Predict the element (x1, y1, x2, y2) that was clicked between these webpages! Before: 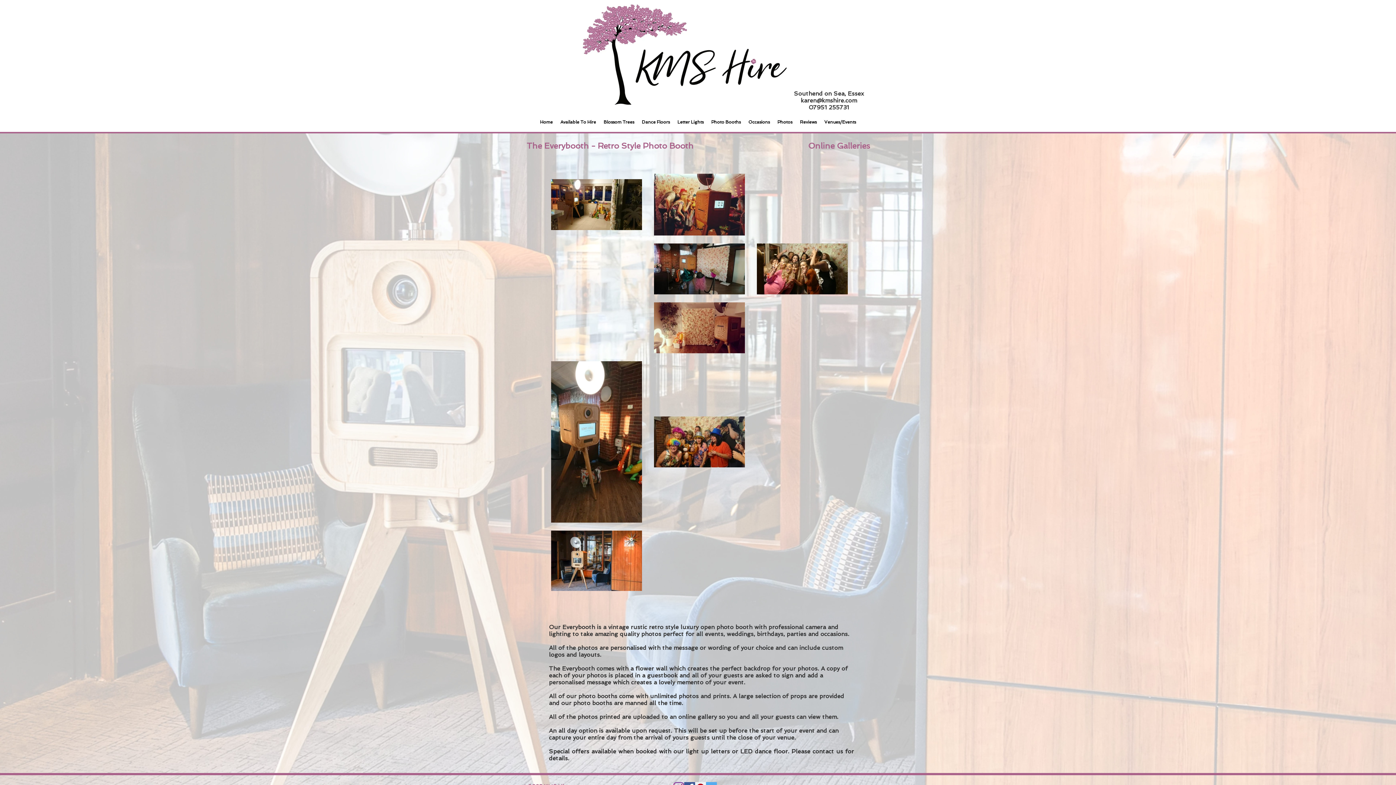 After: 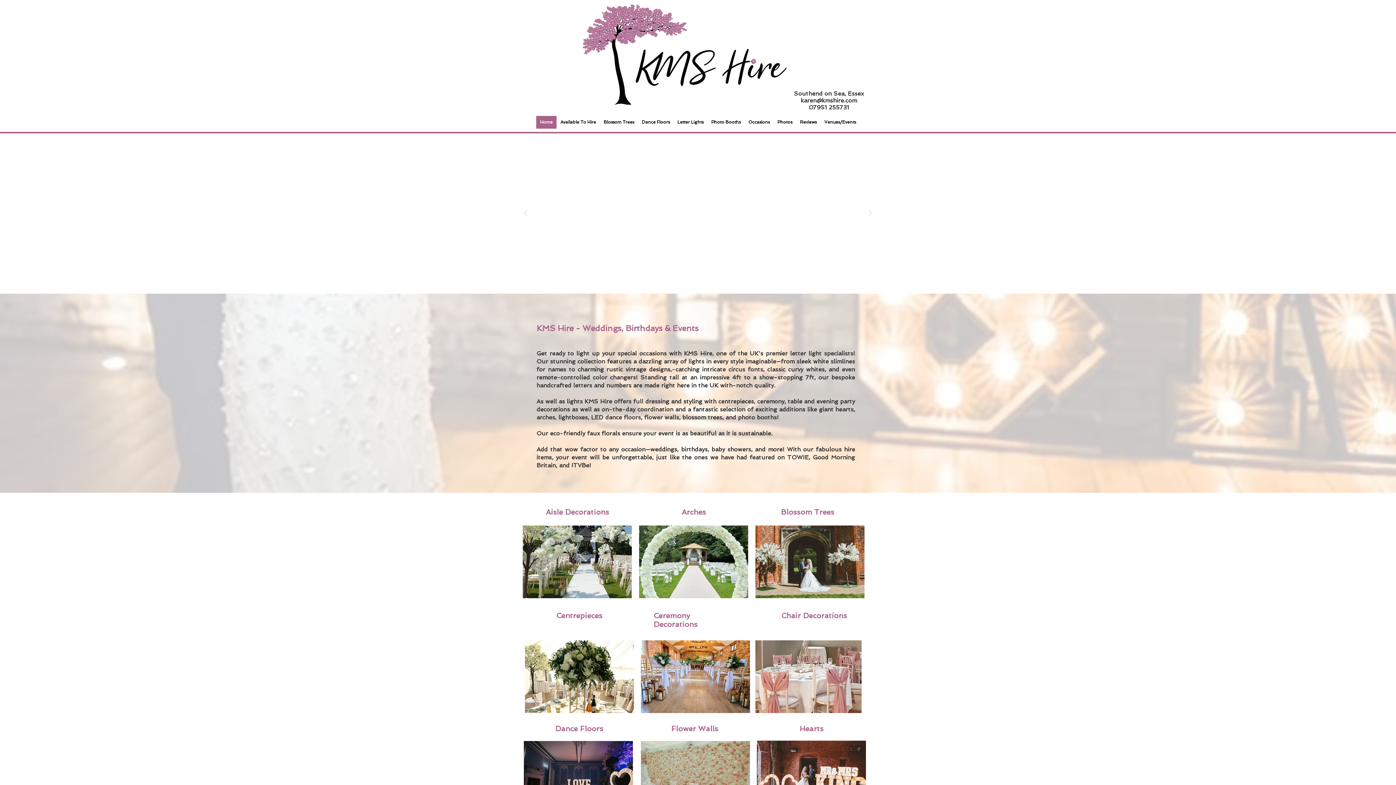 Action: label: Home bbox: (536, 116, 556, 128)